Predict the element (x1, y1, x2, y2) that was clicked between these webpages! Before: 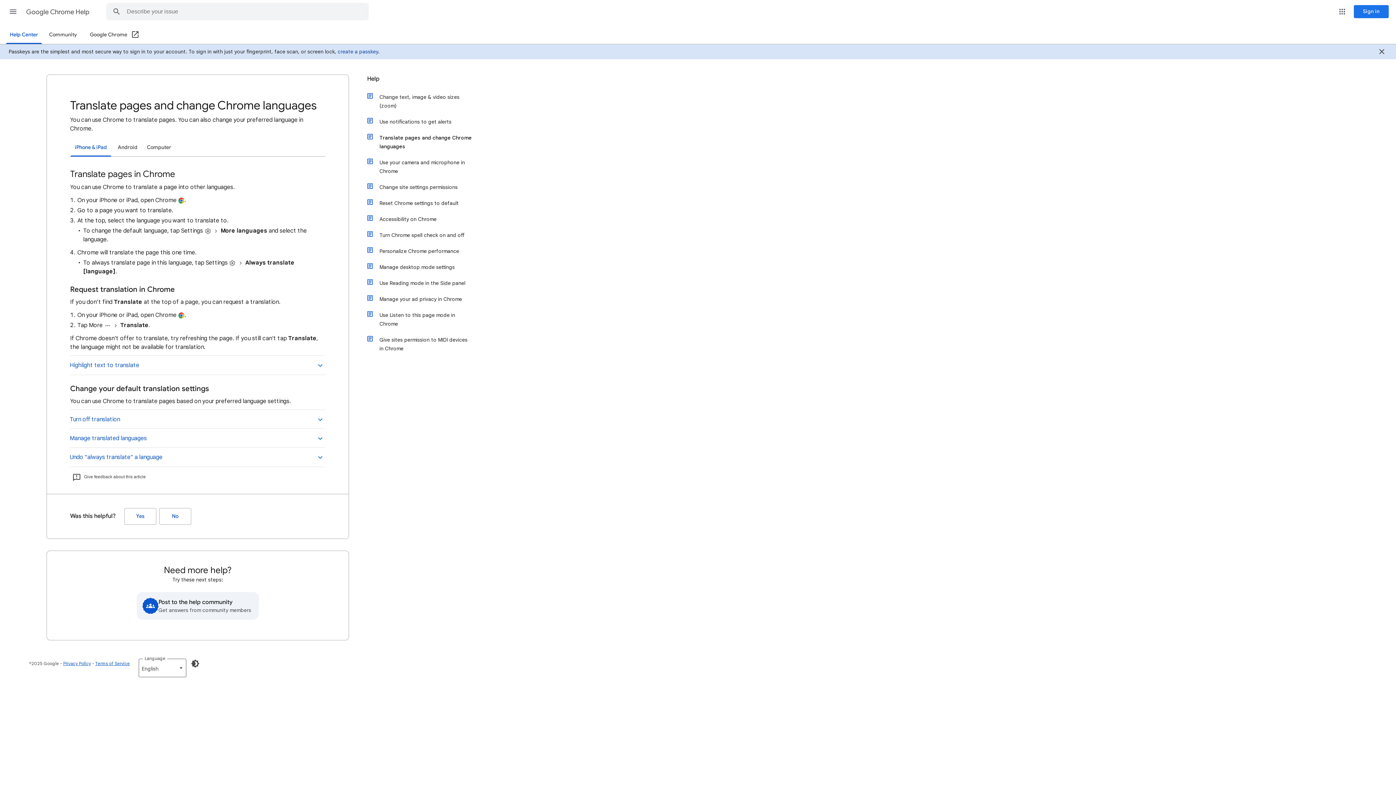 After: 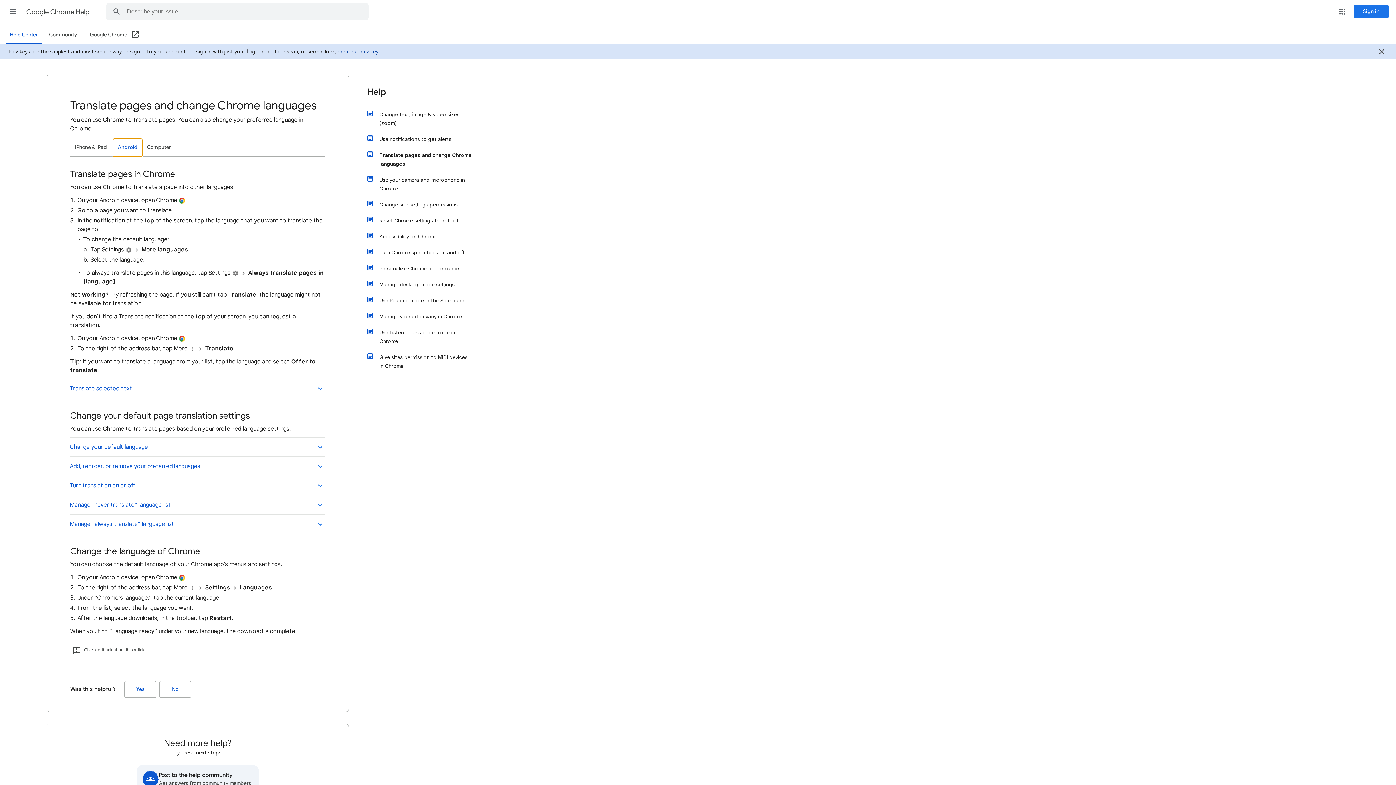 Action: bbox: (113, 138, 142, 156) label: Android